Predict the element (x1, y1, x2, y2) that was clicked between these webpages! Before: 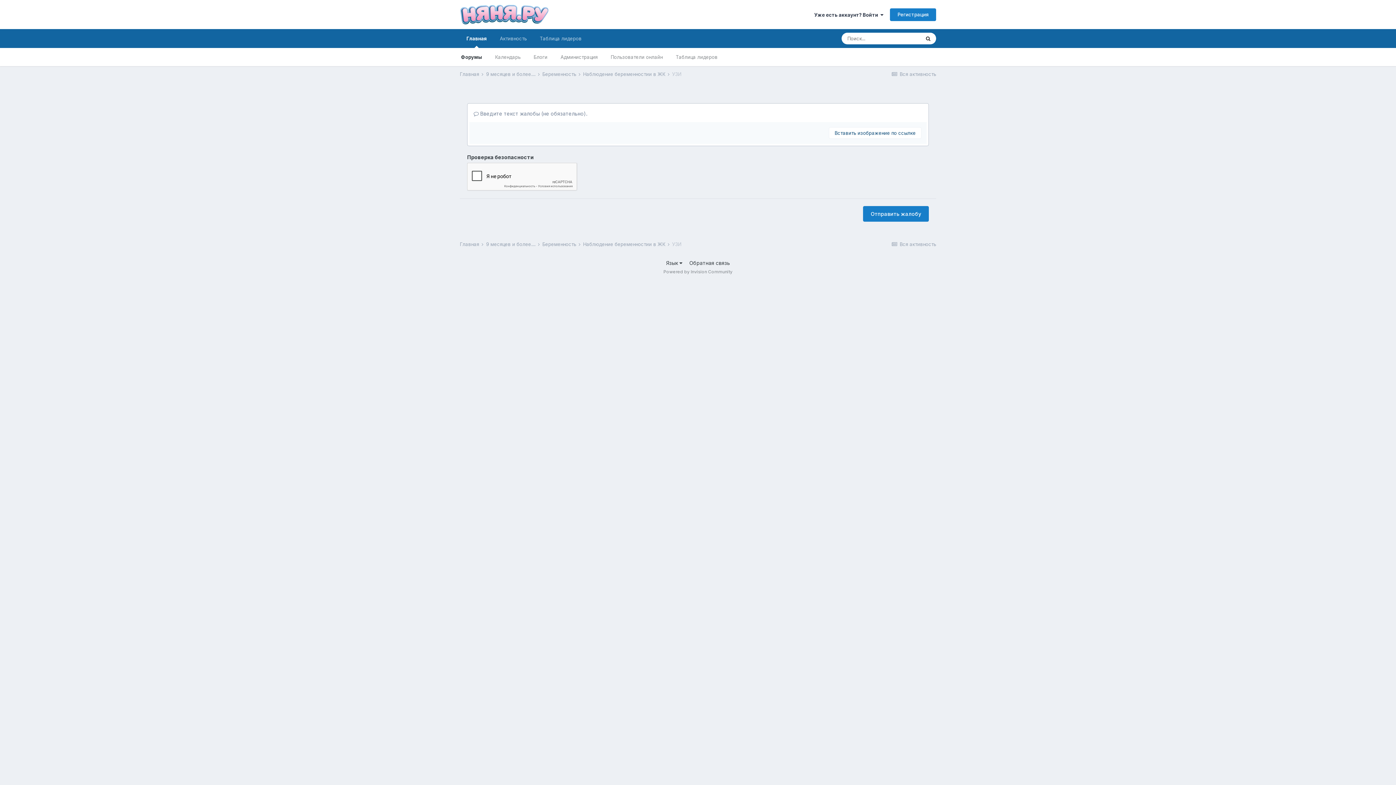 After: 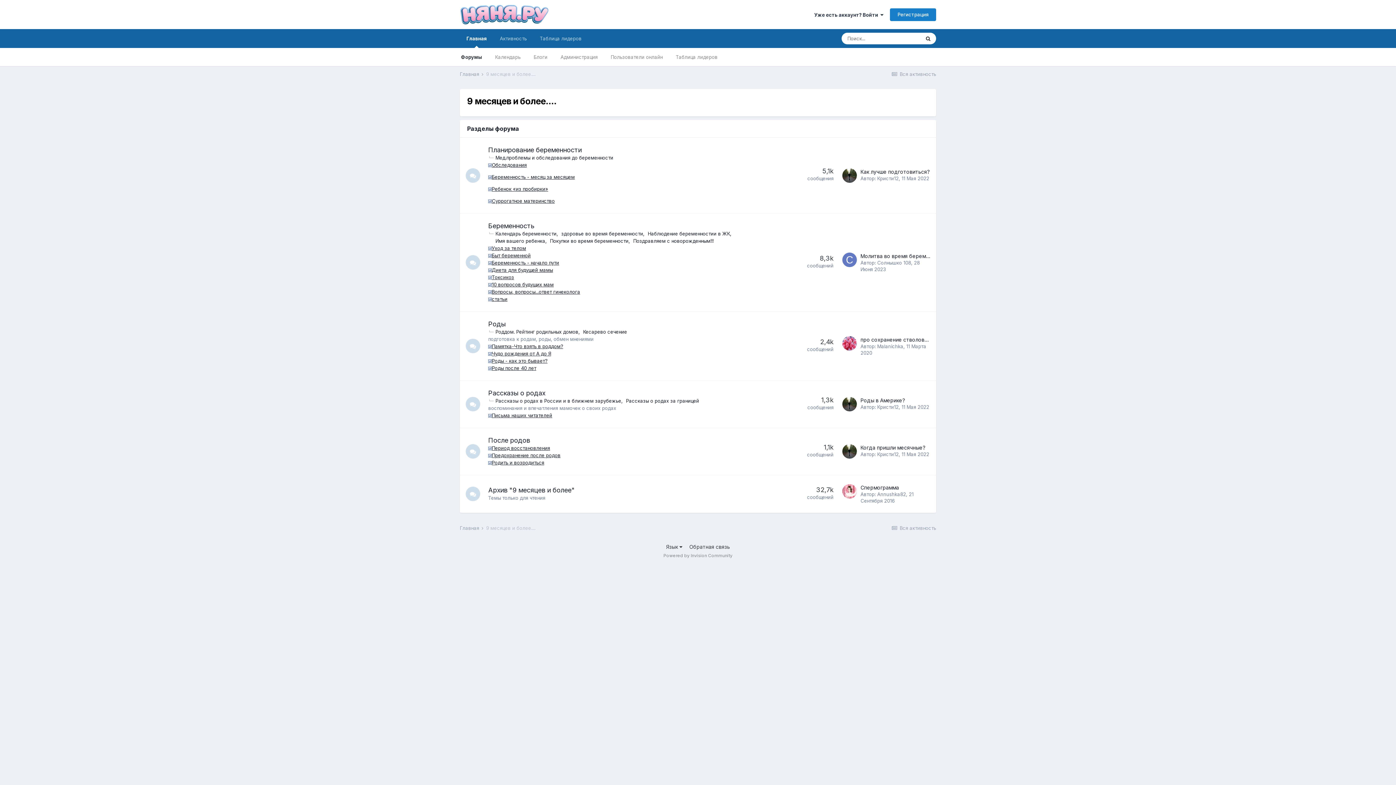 Action: bbox: (486, 241, 541, 247) label: 9 месяцев и более.... 